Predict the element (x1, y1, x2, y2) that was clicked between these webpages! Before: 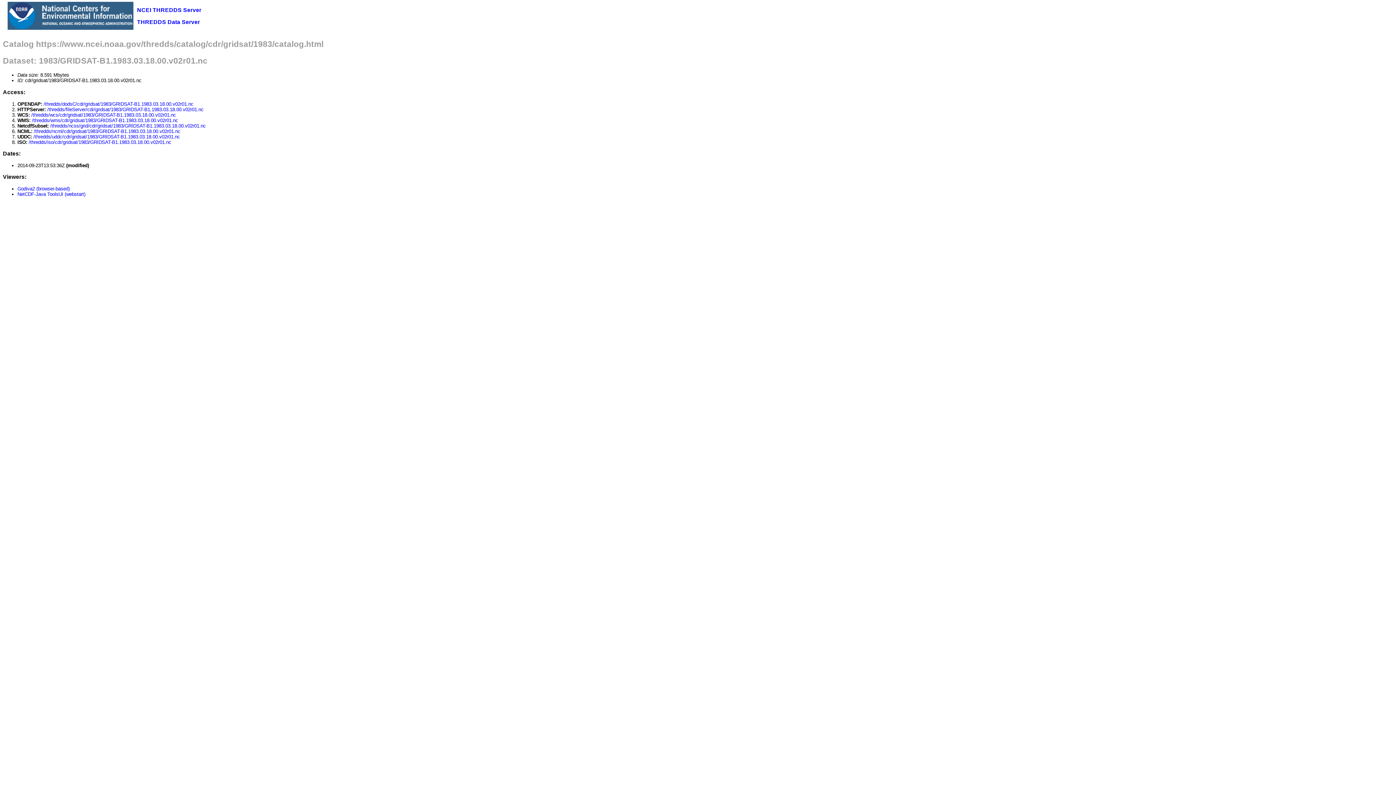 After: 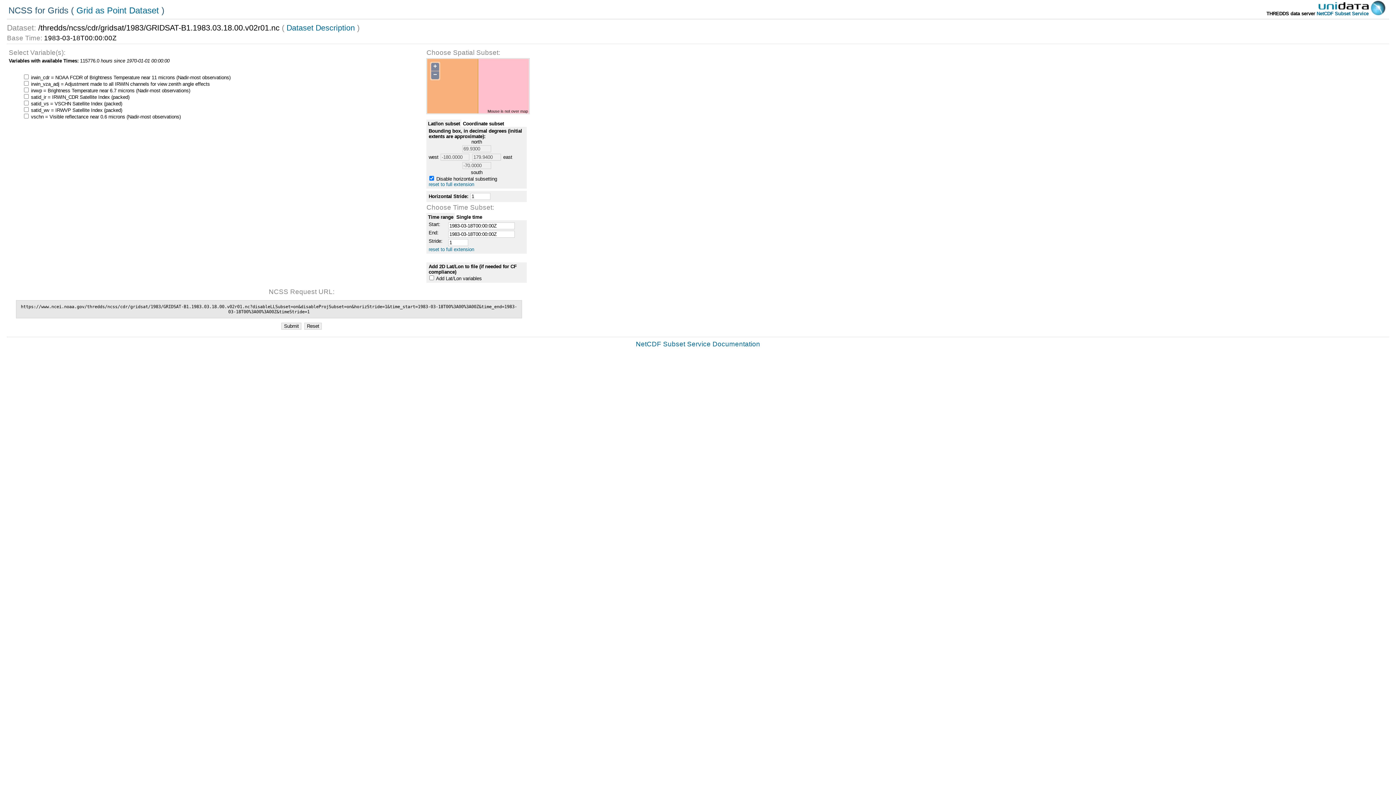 Action: bbox: (50, 123, 205, 128) label: /thredds/ncss/grid/cdr/gridsat/1983/GRIDSAT-B1.1983.03.18.00.v02r01.nc